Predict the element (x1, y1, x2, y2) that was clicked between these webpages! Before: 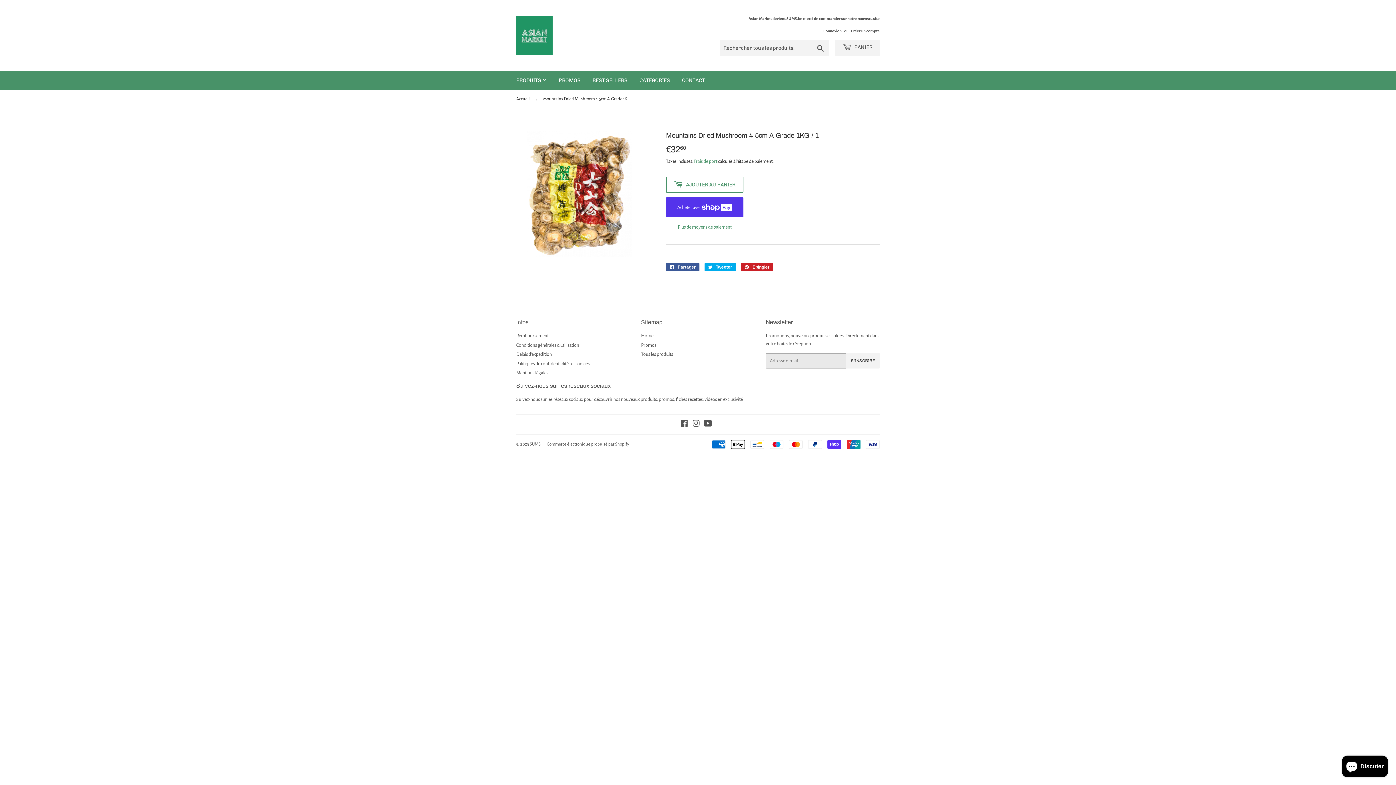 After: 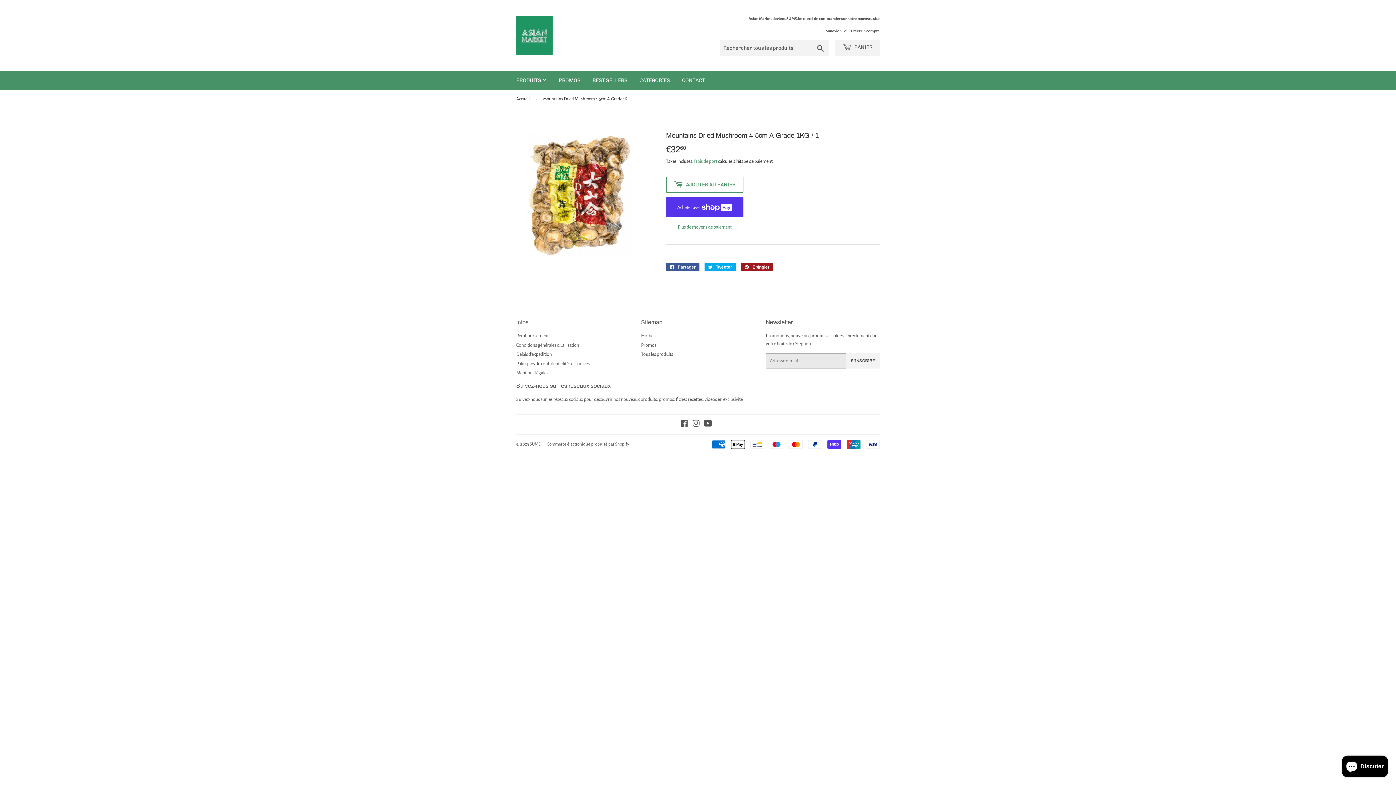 Action: label:  Épingler
Épingler sur Pinterest bbox: (741, 263, 773, 271)